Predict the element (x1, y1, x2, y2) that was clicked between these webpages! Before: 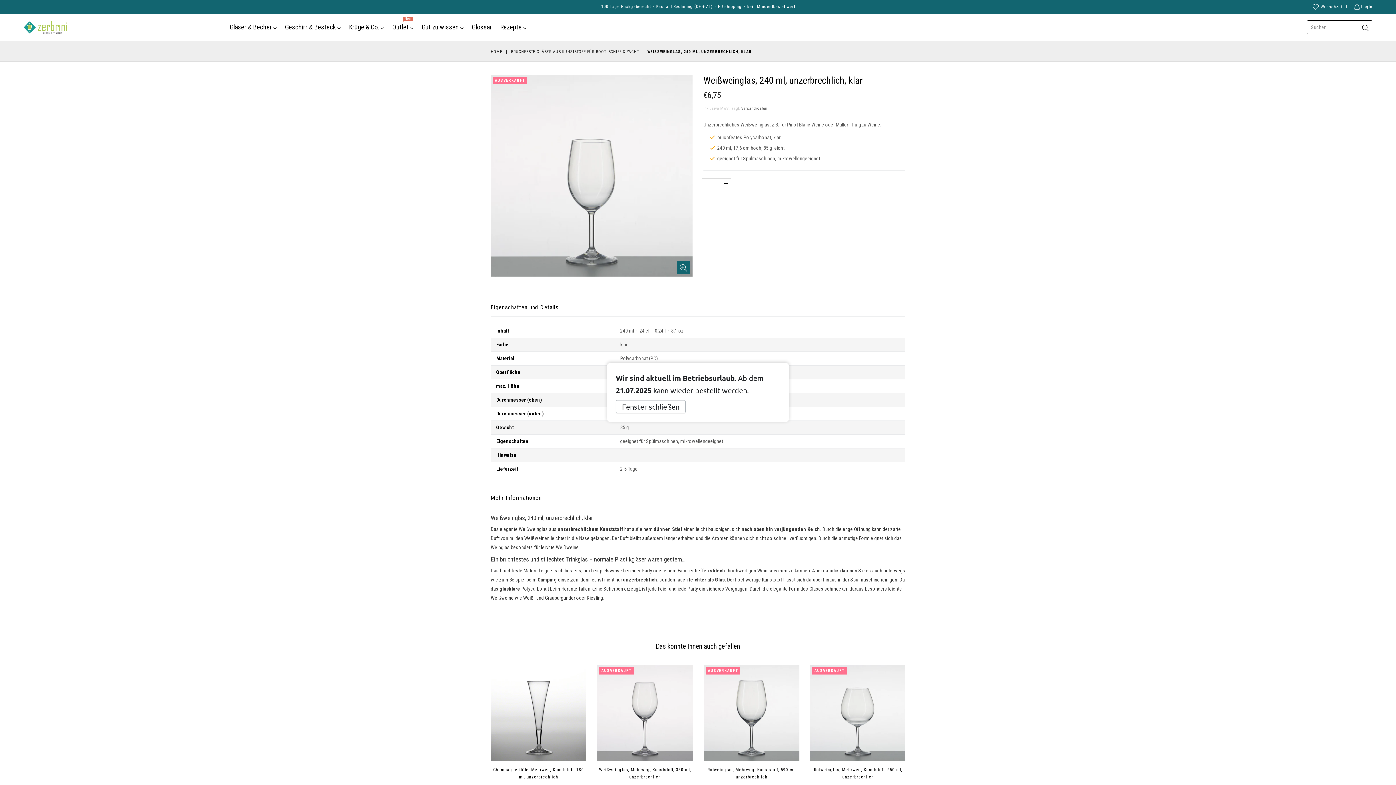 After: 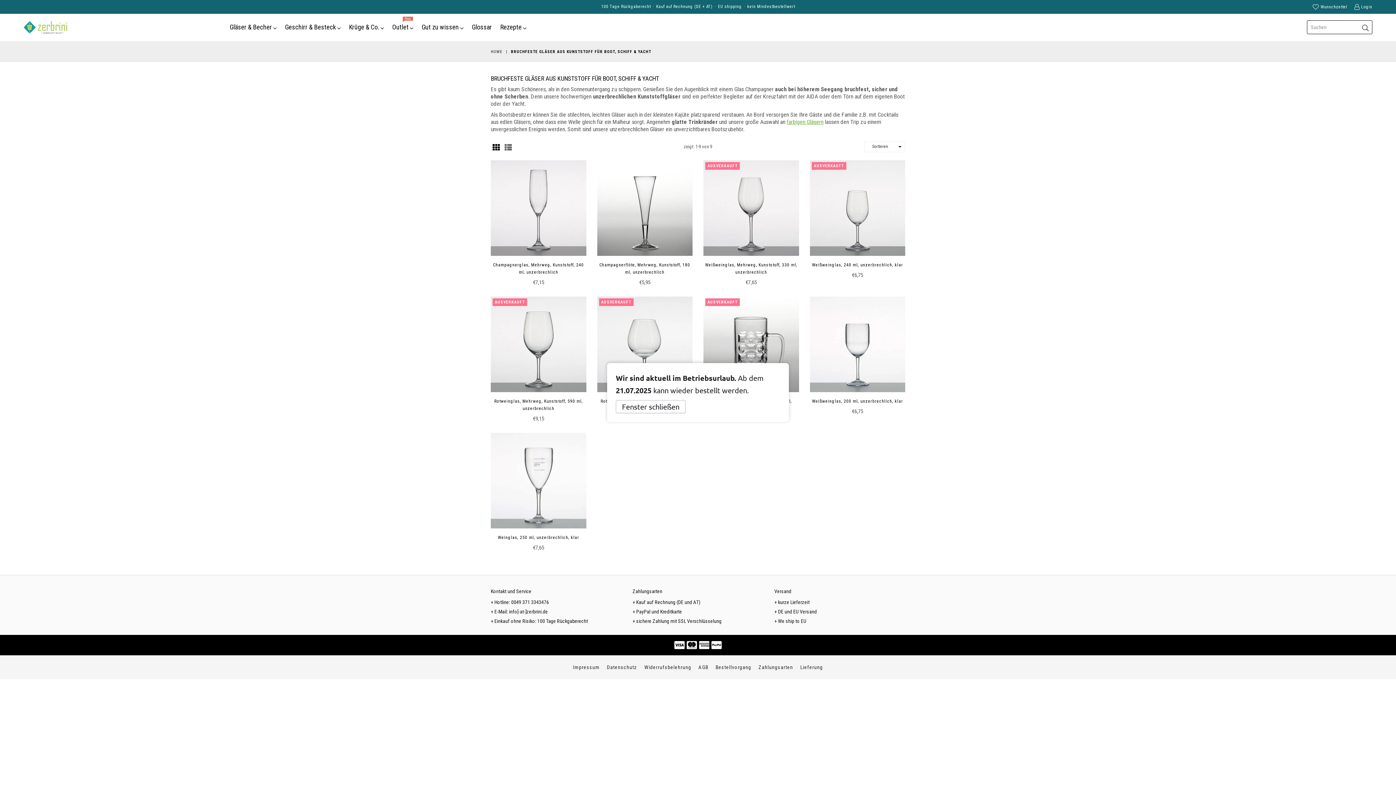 Action: label: BRUCHFESTE GLÄSER AUS KUNSTSTOFF FÜR BOOT, SCHIFF & YACHT bbox: (511, 48, 640, 55)